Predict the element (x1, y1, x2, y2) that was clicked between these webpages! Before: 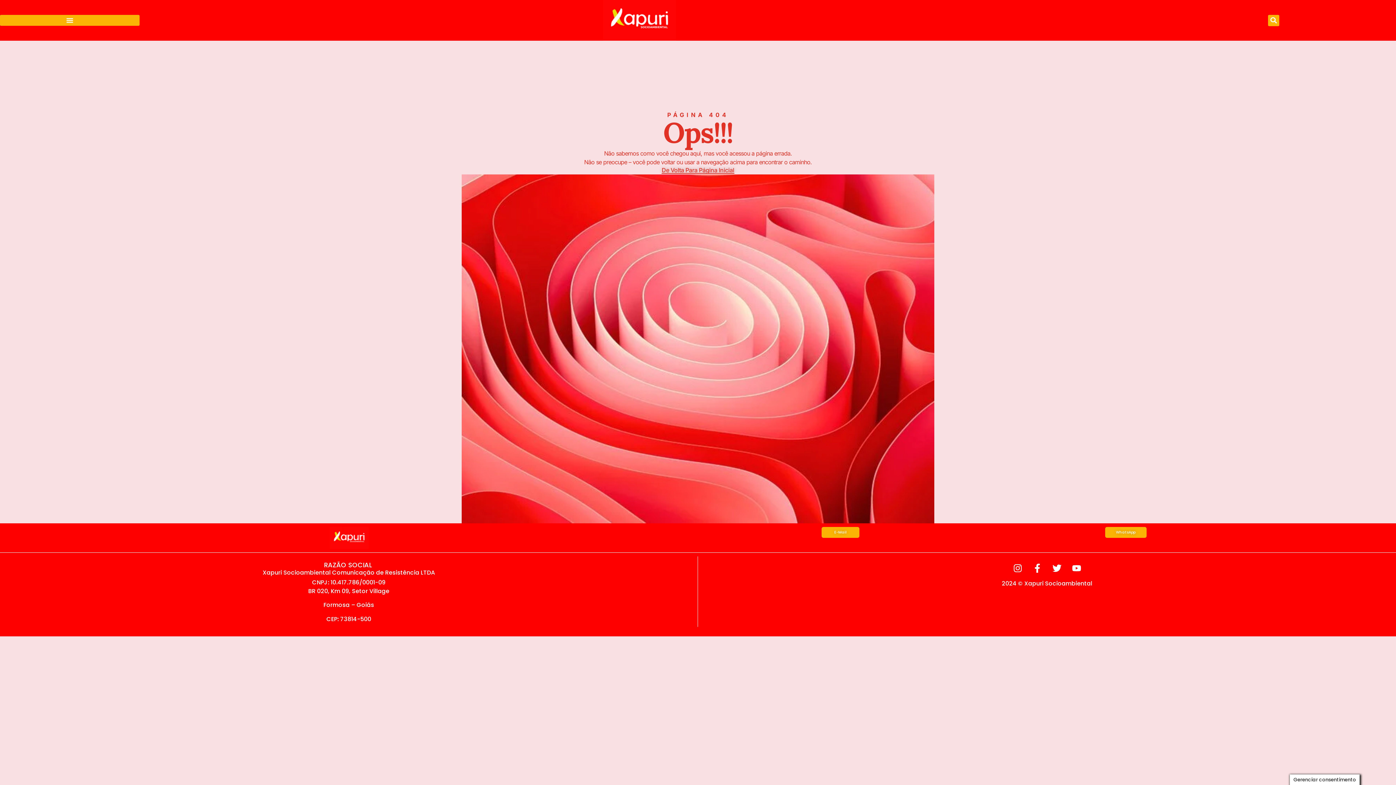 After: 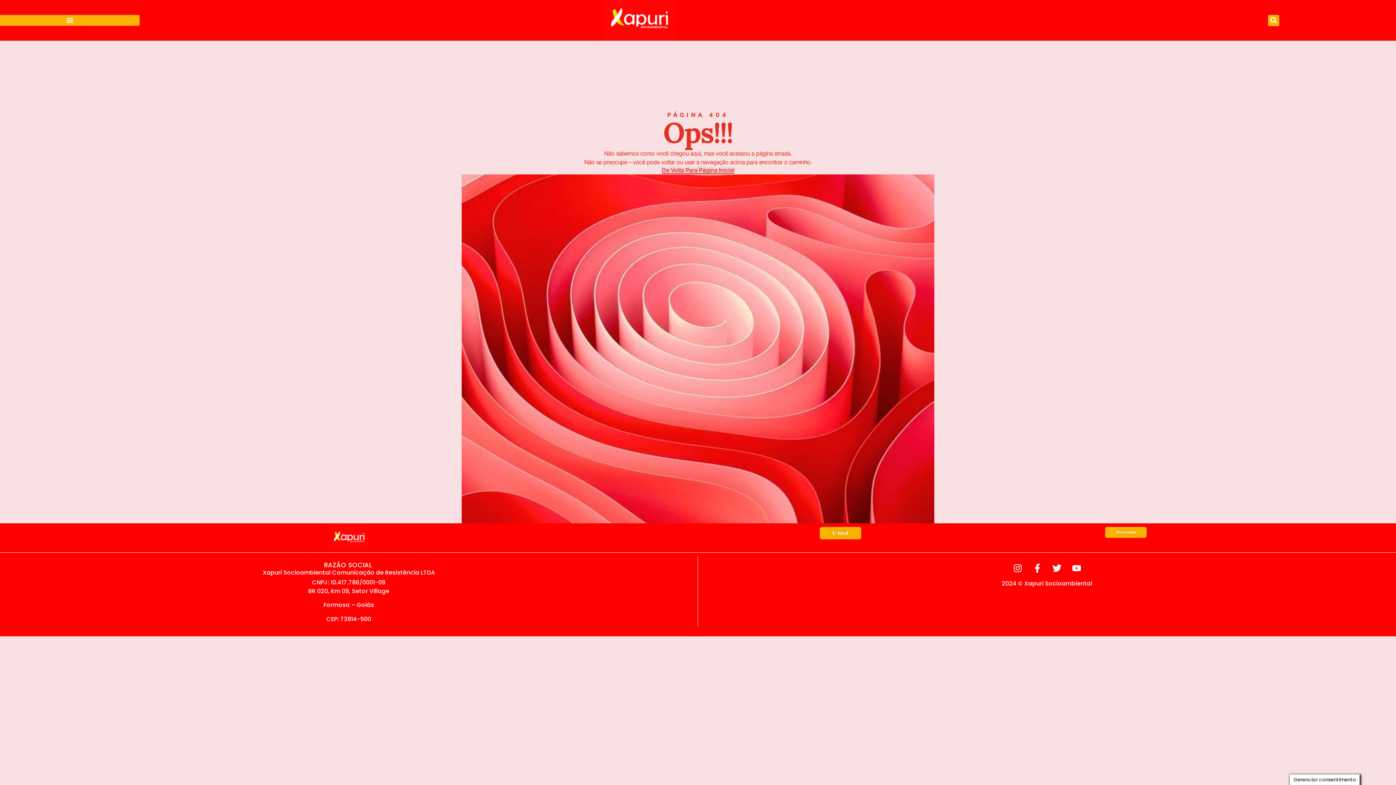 Action: label: E-Mail bbox: (821, 527, 859, 538)